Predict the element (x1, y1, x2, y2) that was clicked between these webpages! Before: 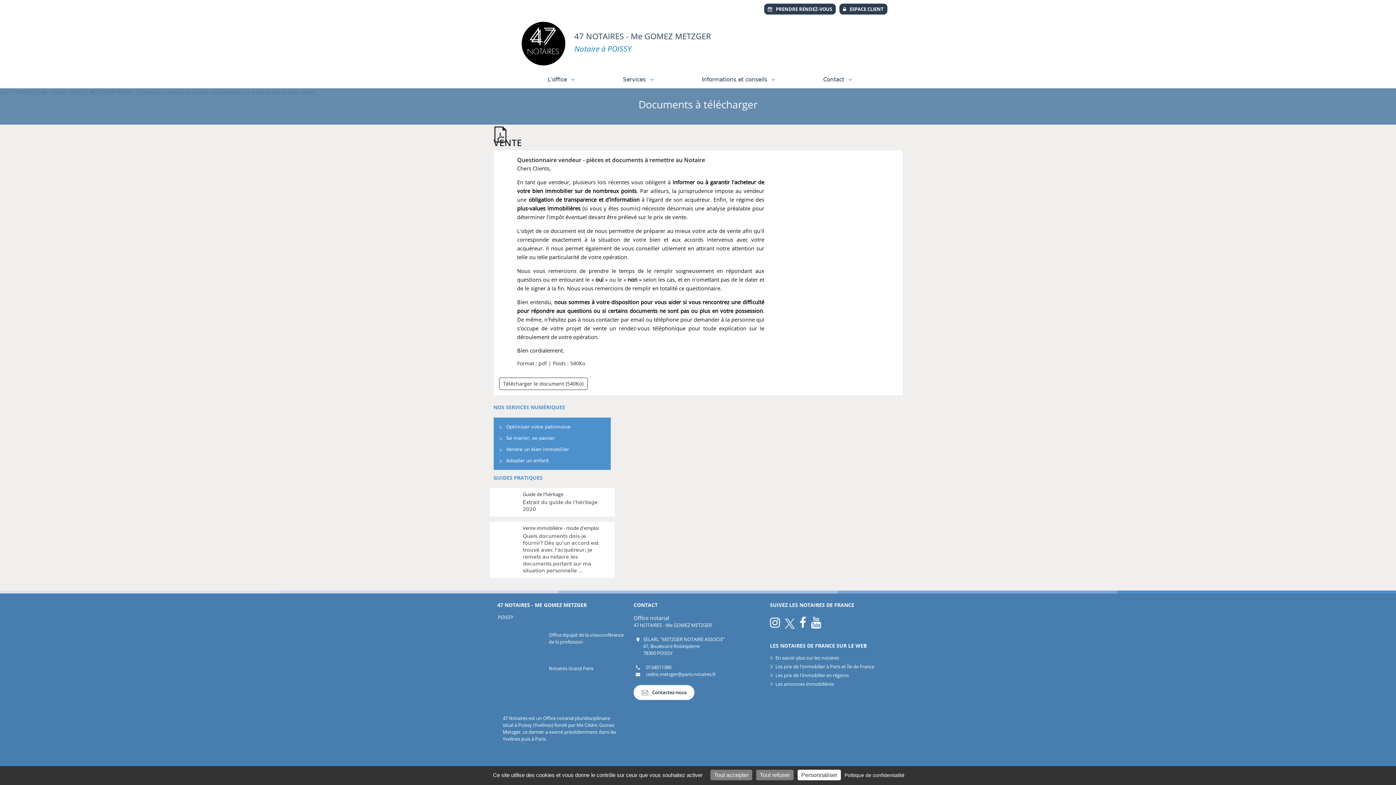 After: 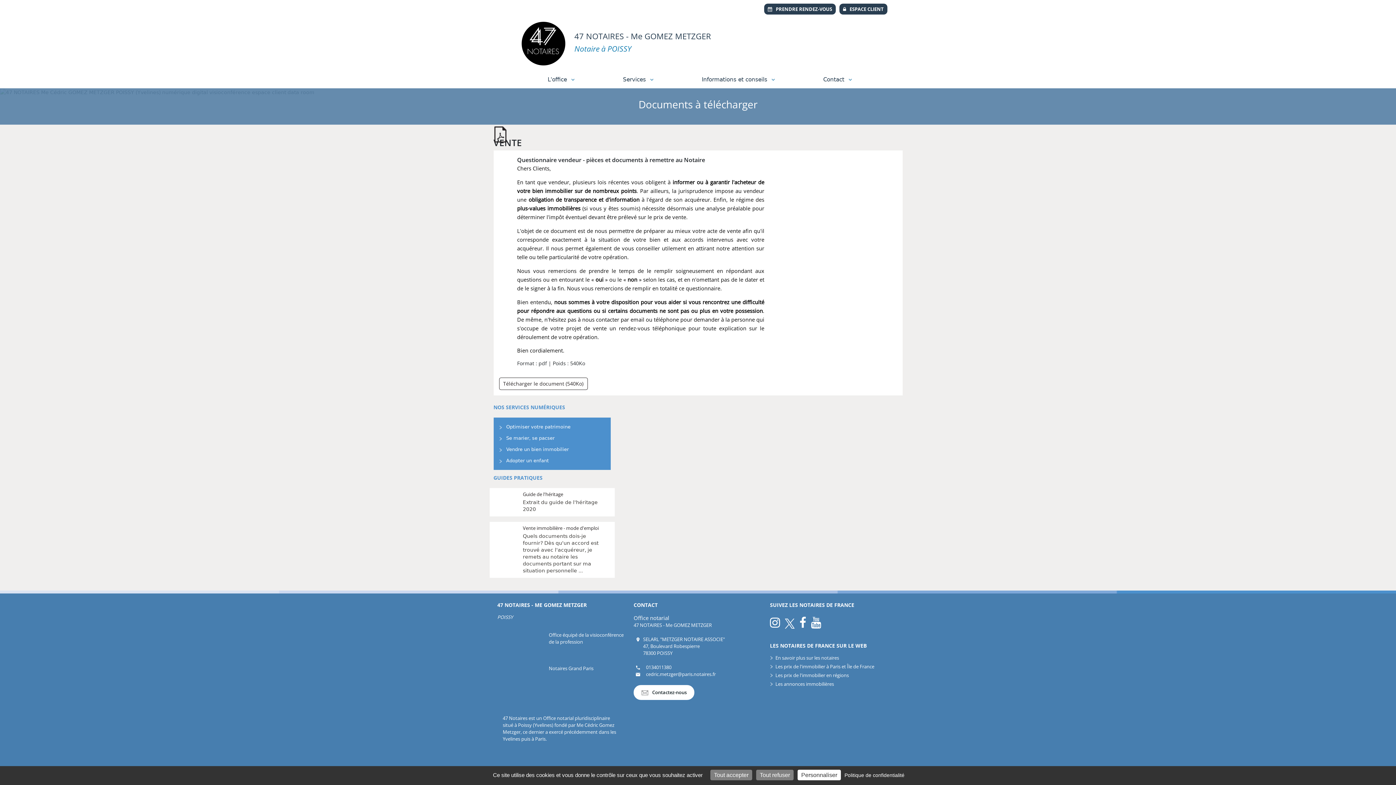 Action: bbox: (785, 614, 794, 630)